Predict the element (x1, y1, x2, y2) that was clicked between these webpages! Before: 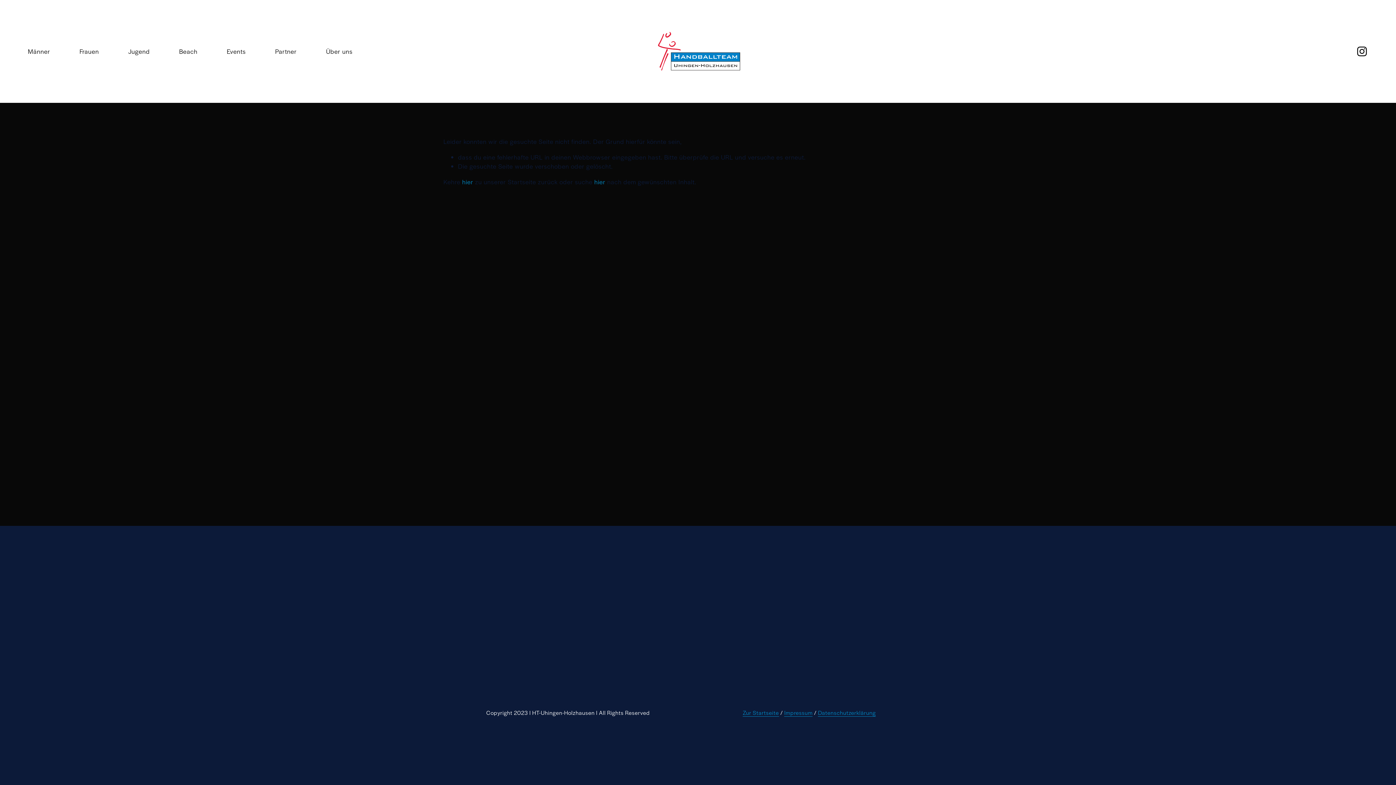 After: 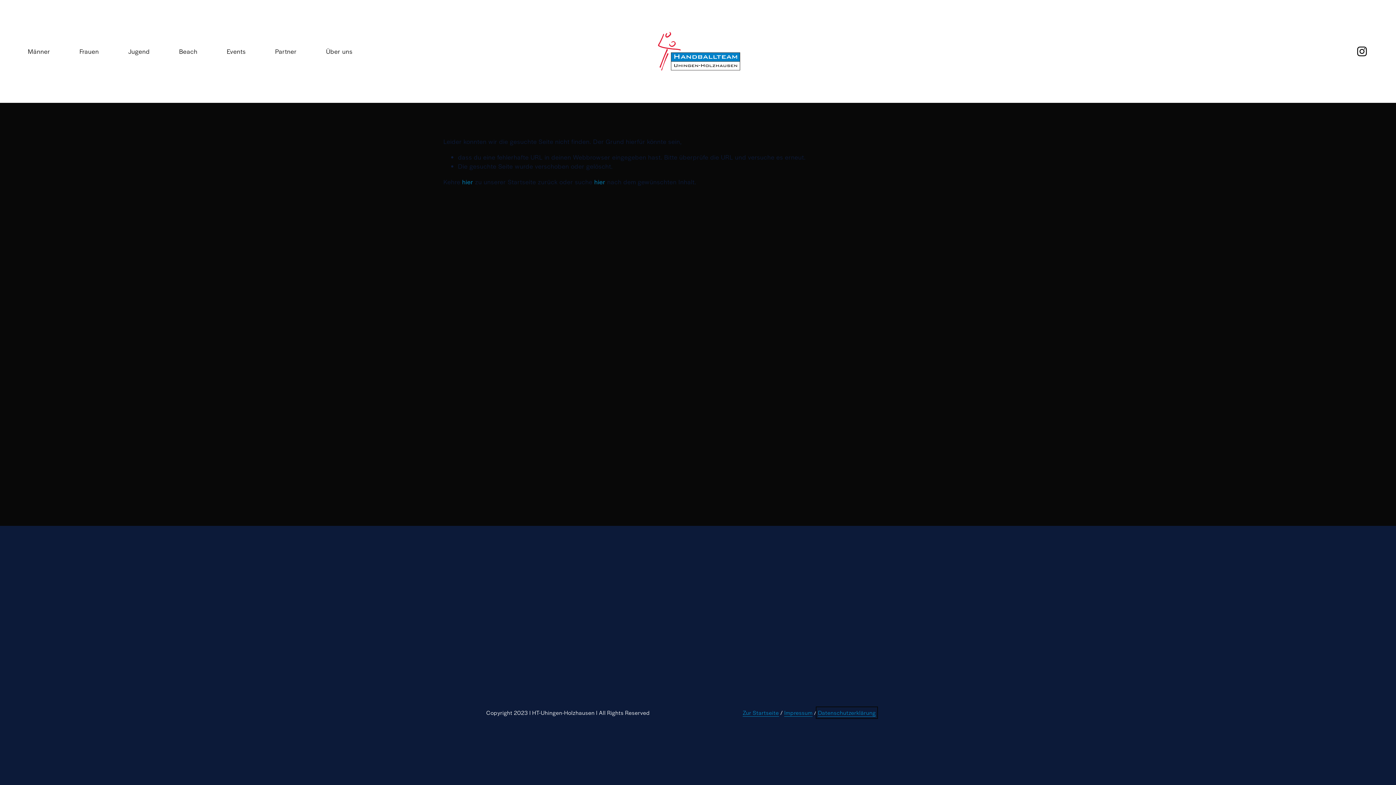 Action: label: Datenschutzerklärung bbox: (818, 709, 876, 717)